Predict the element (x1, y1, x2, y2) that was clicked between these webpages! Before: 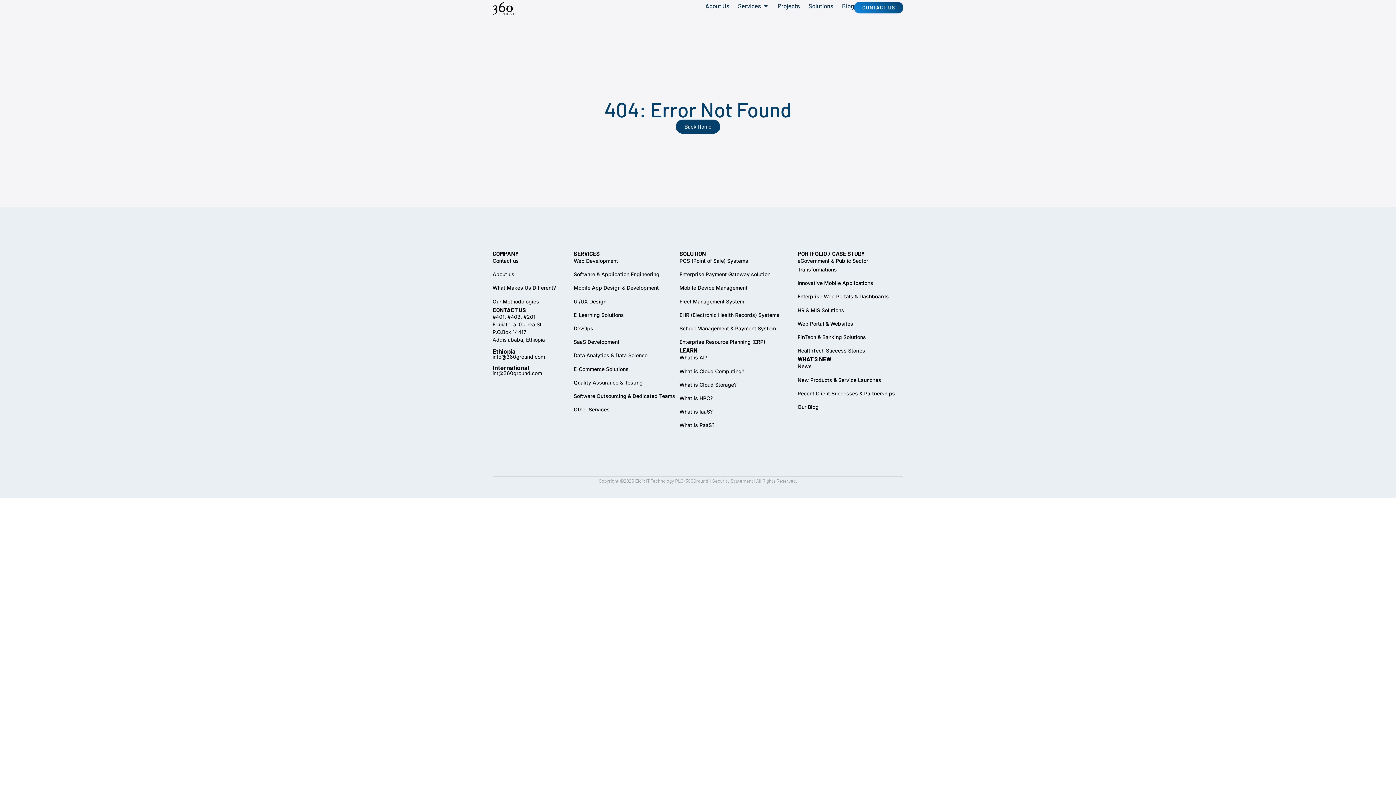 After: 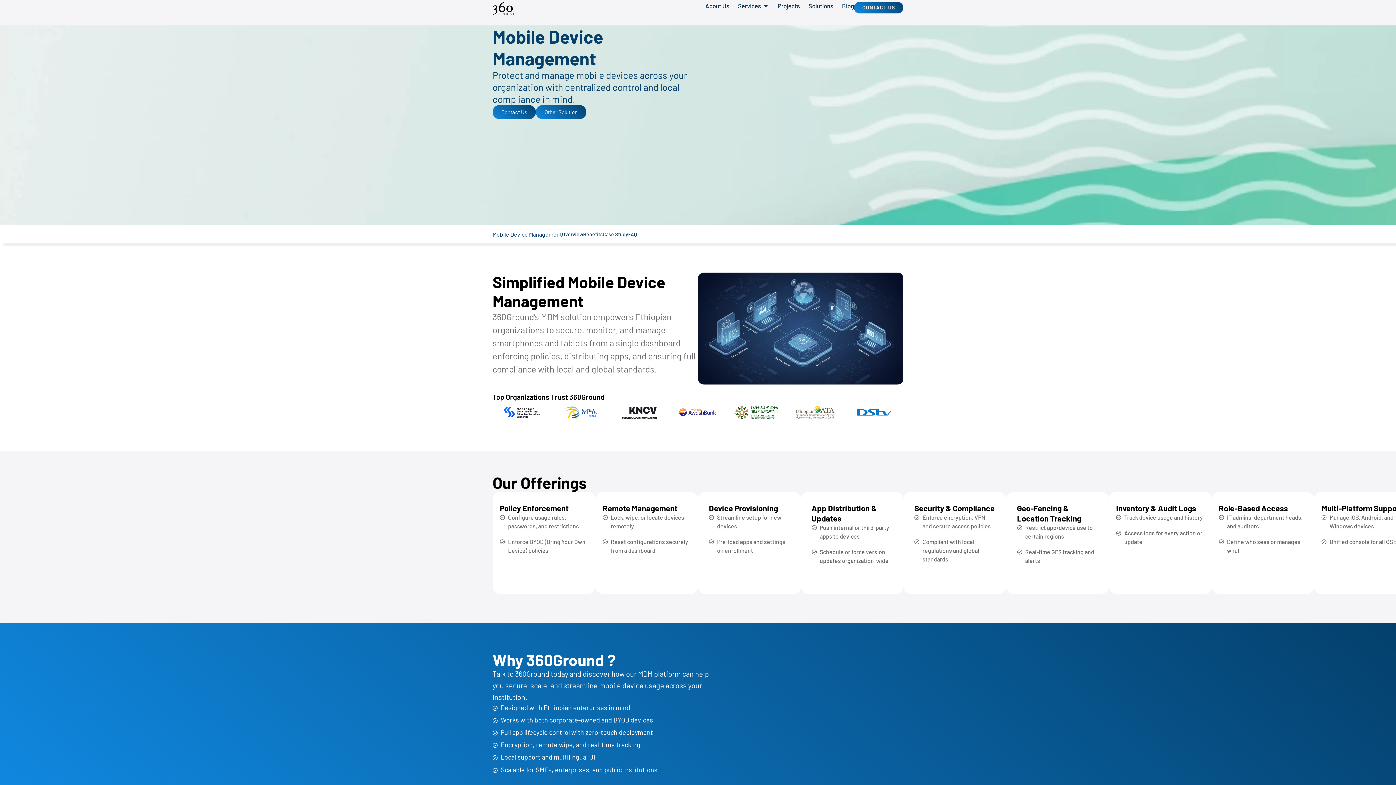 Action: bbox: (679, 283, 797, 293) label: Mobile Device Management